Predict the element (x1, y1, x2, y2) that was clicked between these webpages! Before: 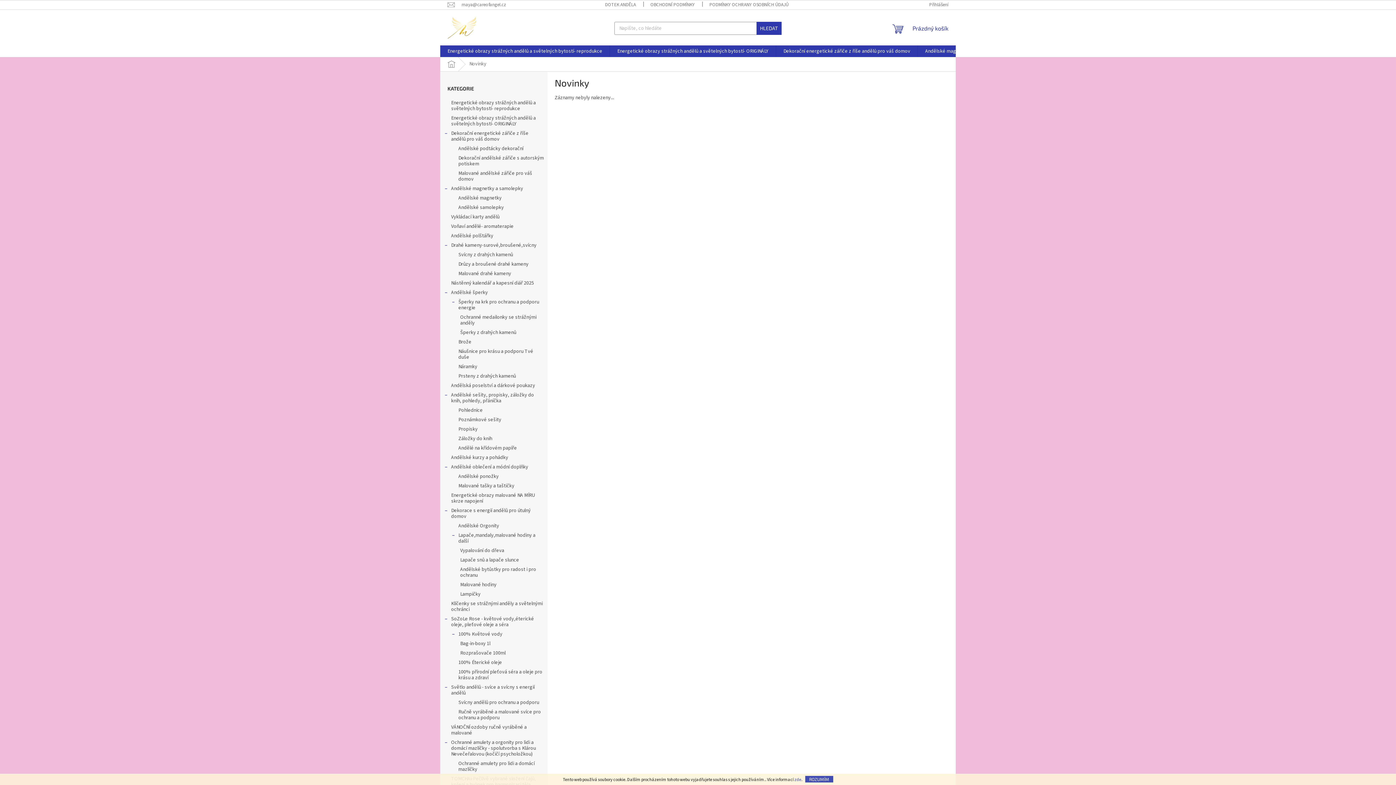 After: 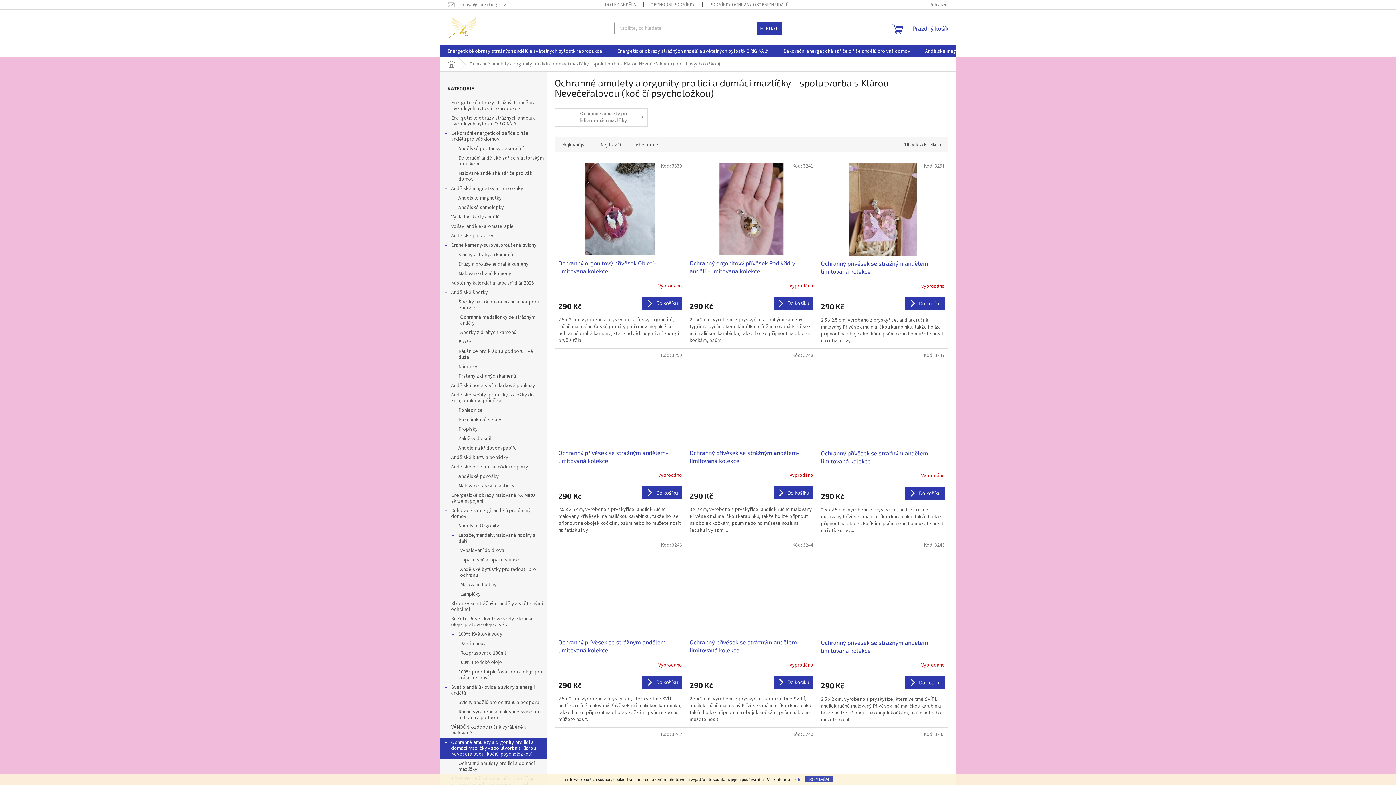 Action: label: Ochranné amulety a orgonity pro lidi a domácí mazlíčky - spolutvorba s Klárou Nevečeřalovou (kočičí psycholožkou)
  bbox: (440, 738, 547, 759)